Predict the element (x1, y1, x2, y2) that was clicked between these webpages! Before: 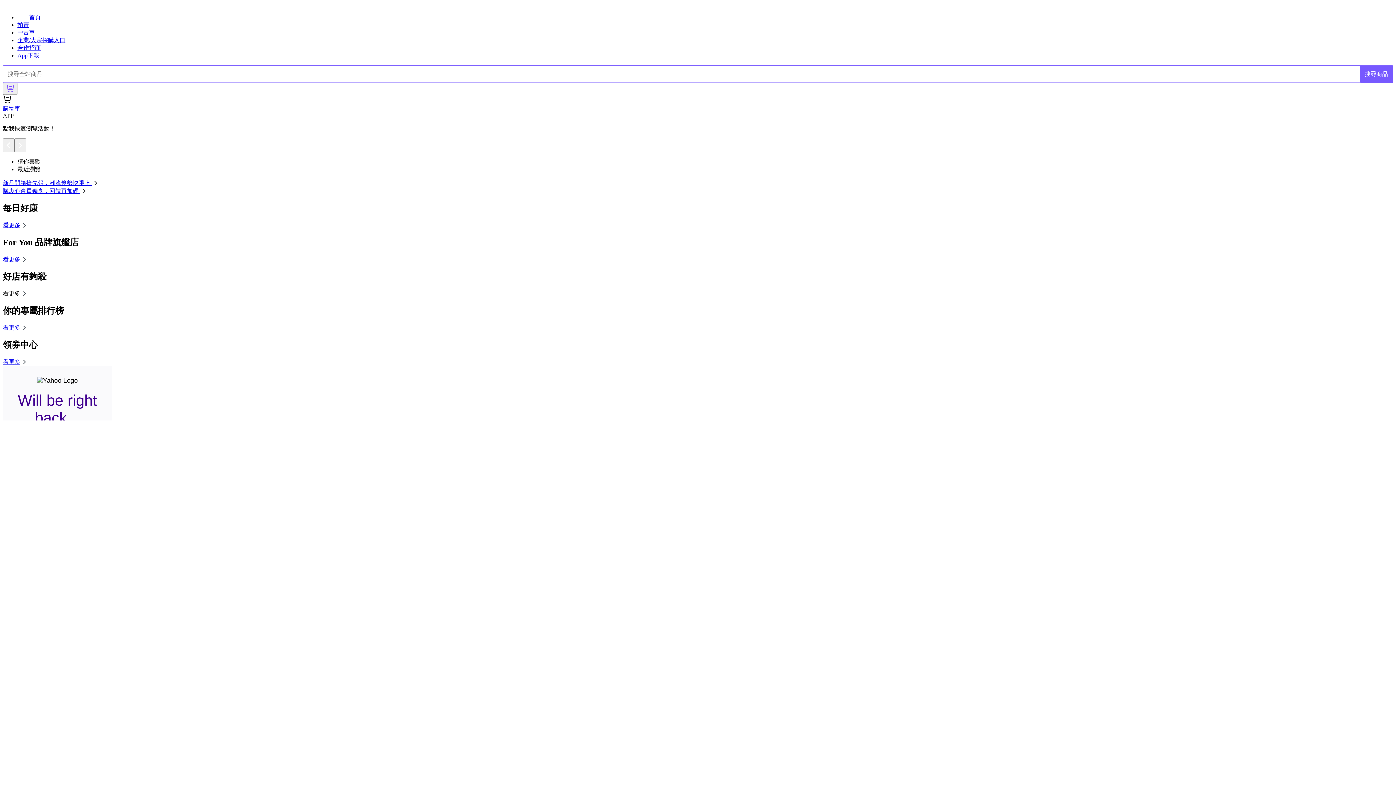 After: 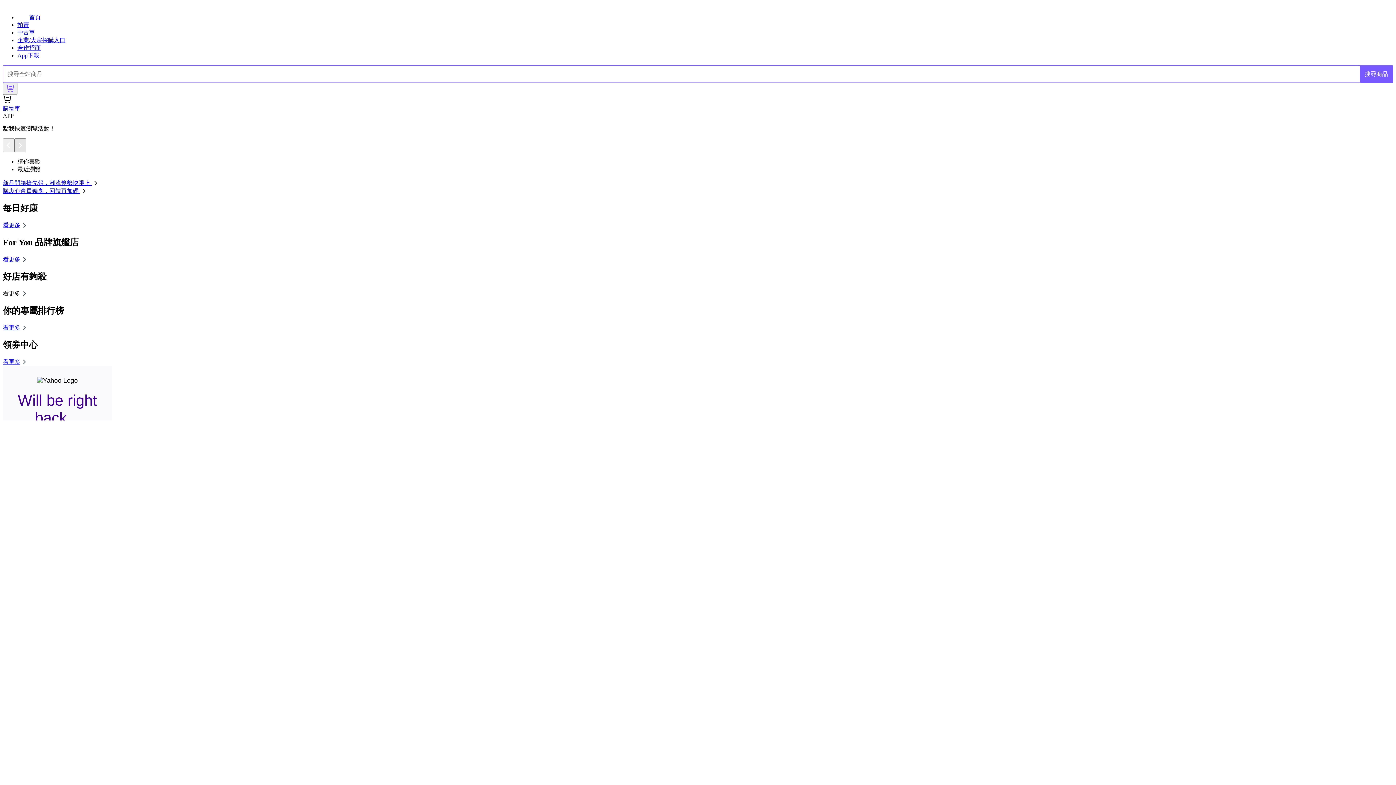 Action: bbox: (14, 138, 26, 152)